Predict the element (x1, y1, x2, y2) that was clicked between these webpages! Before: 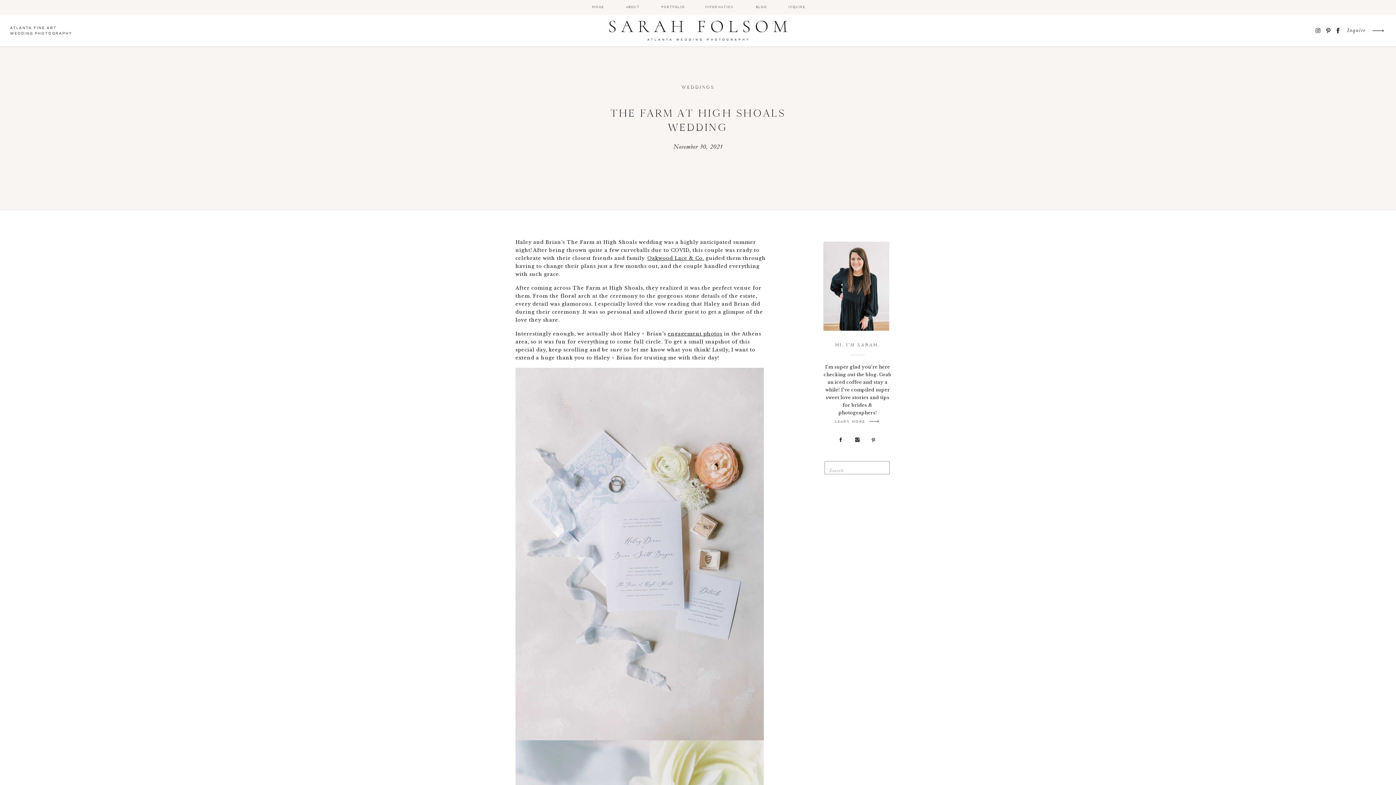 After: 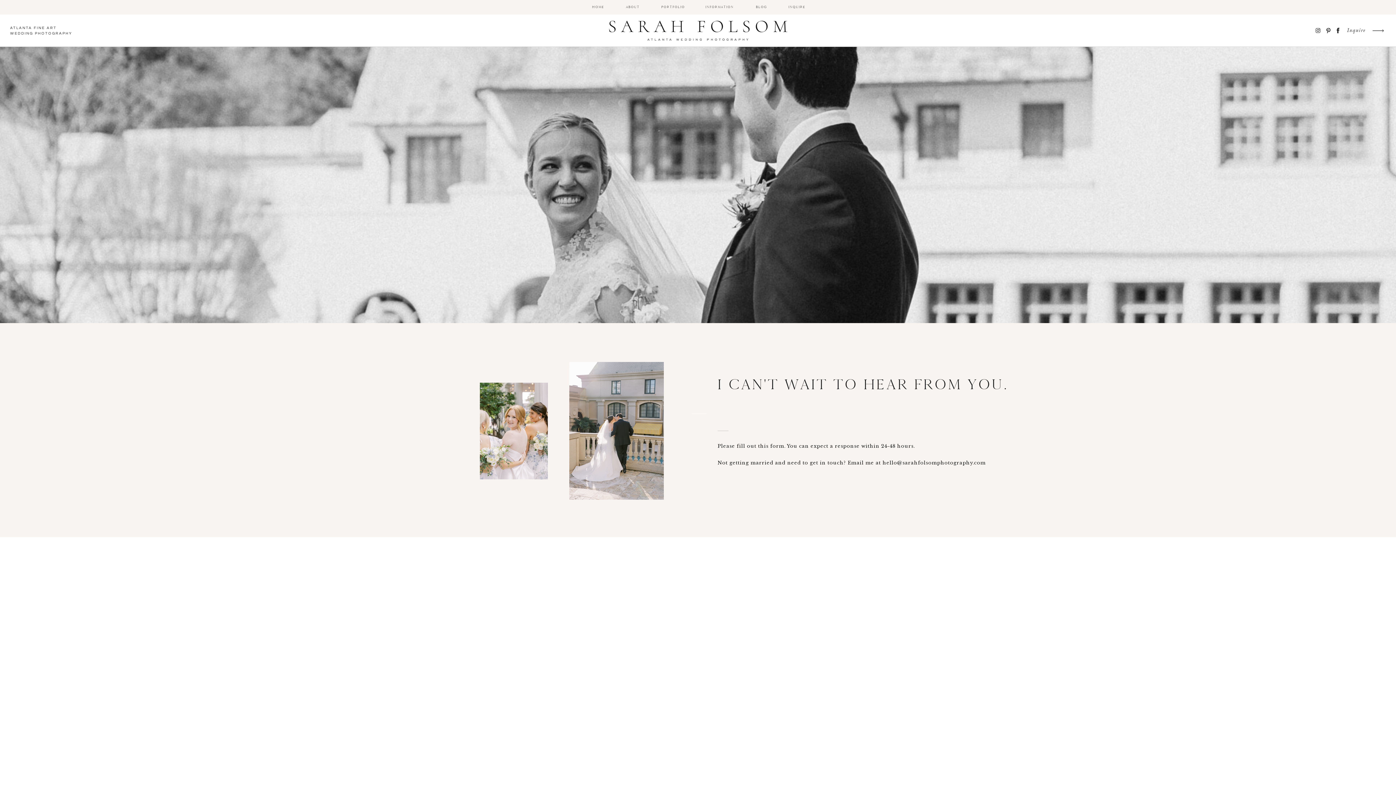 Action: label: INQUIRE bbox: (788, 4, 805, 10)